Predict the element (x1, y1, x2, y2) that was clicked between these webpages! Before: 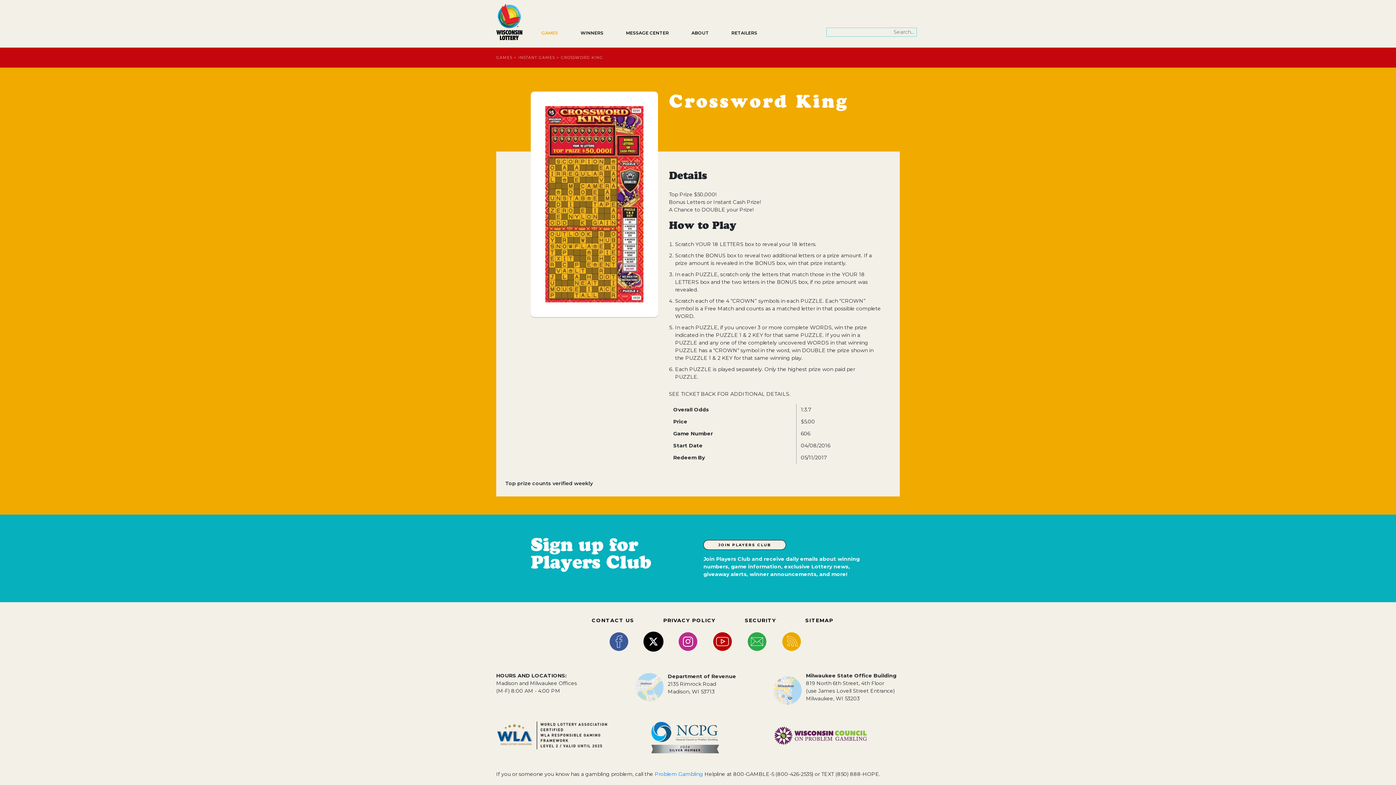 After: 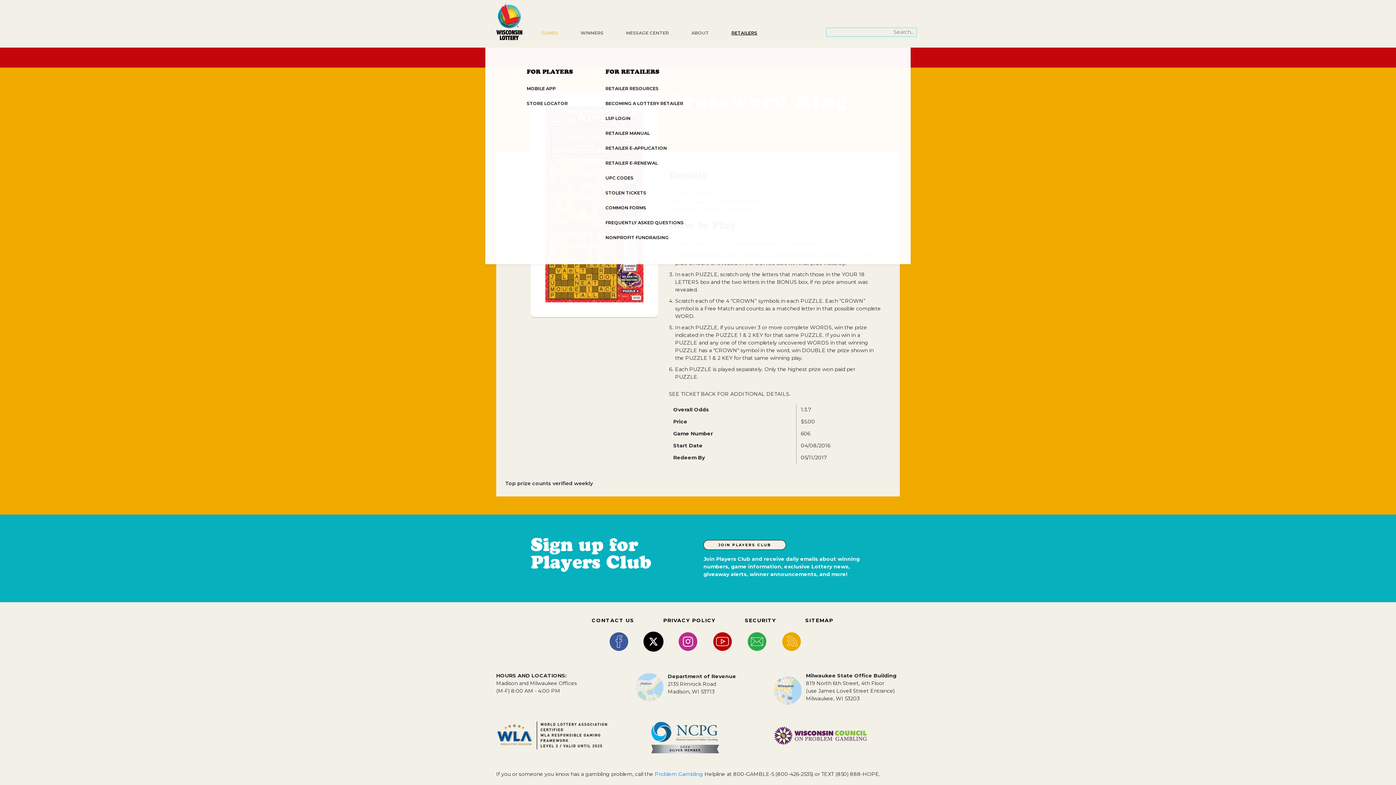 Action: label: RETAILERS bbox: (728, 18, 761, 47)